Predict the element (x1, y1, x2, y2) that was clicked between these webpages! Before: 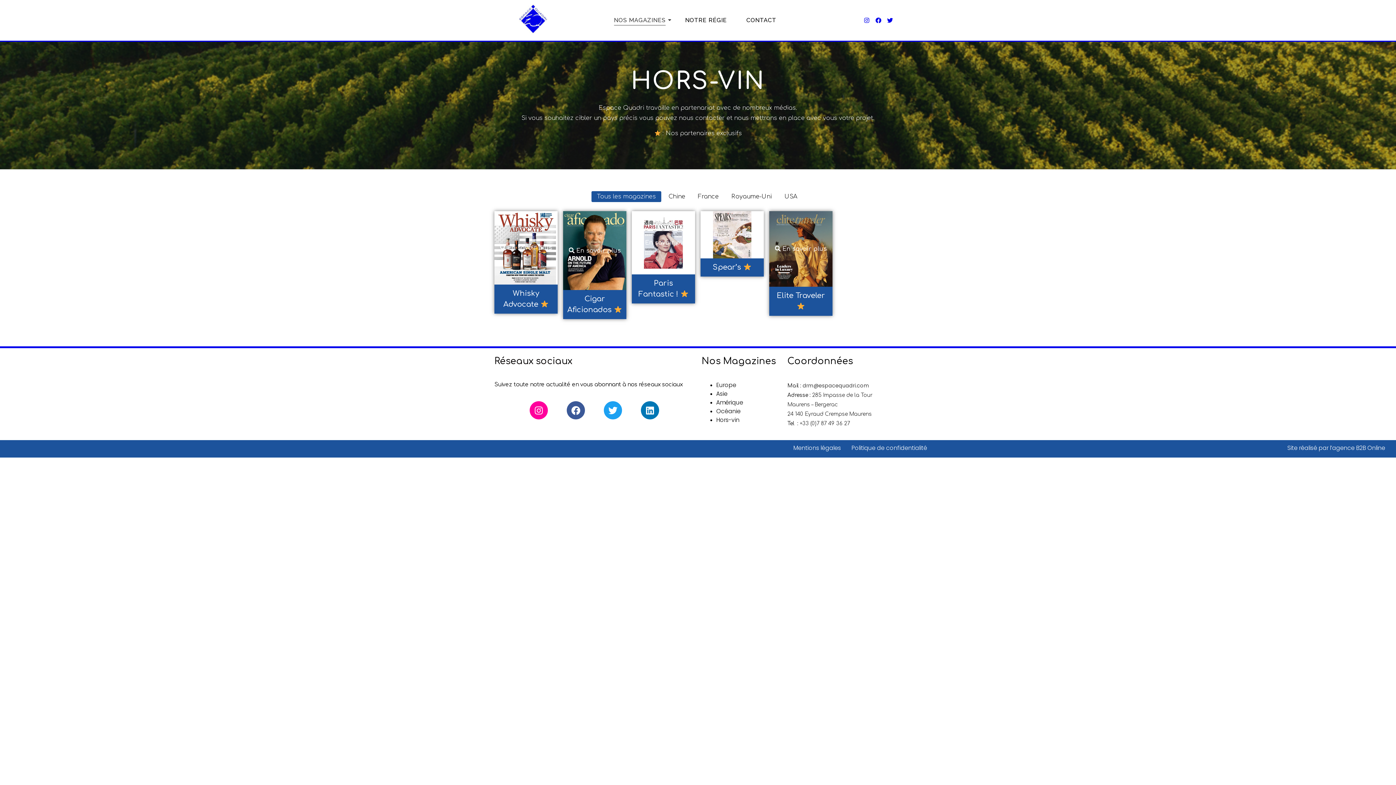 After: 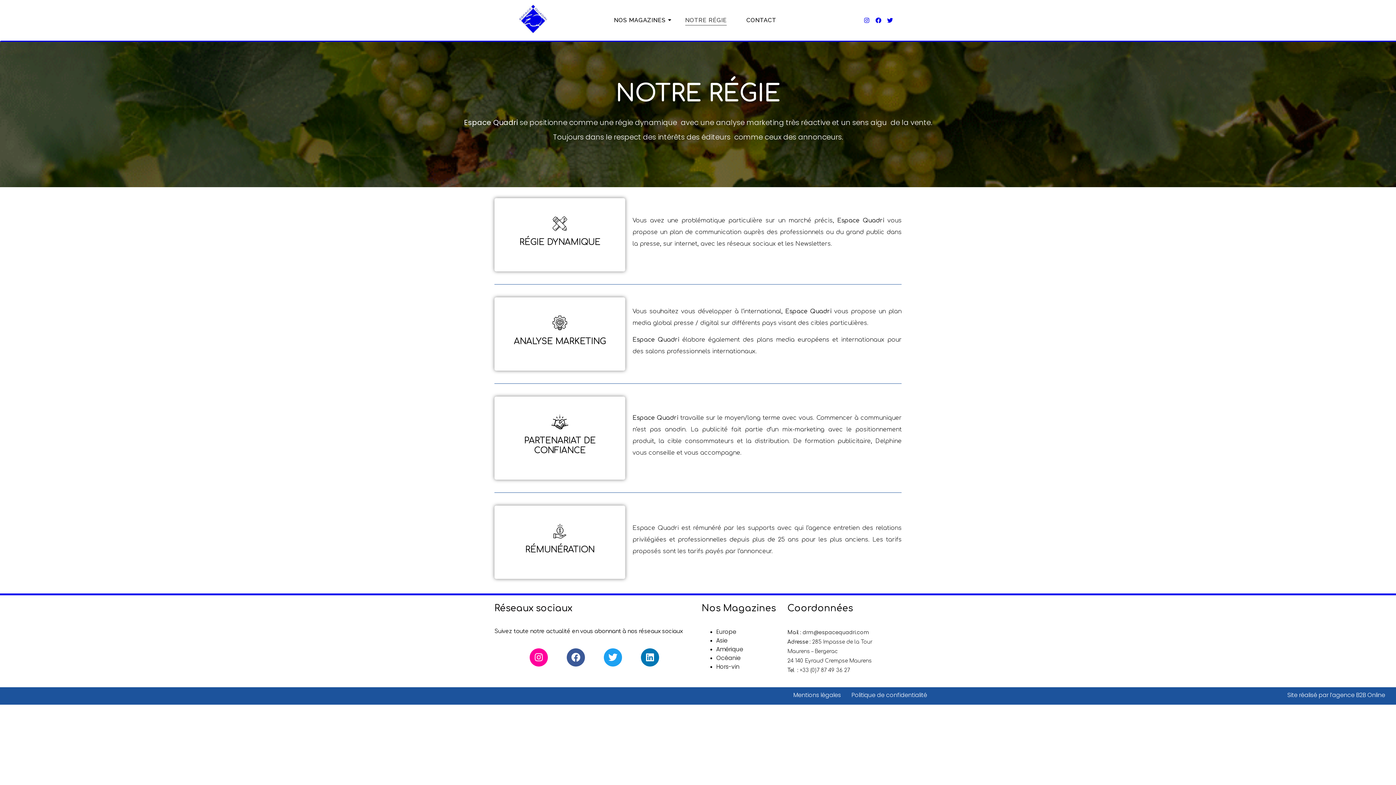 Action: label: NOTRE RÉGIE bbox: (683, 10, 729, 30)